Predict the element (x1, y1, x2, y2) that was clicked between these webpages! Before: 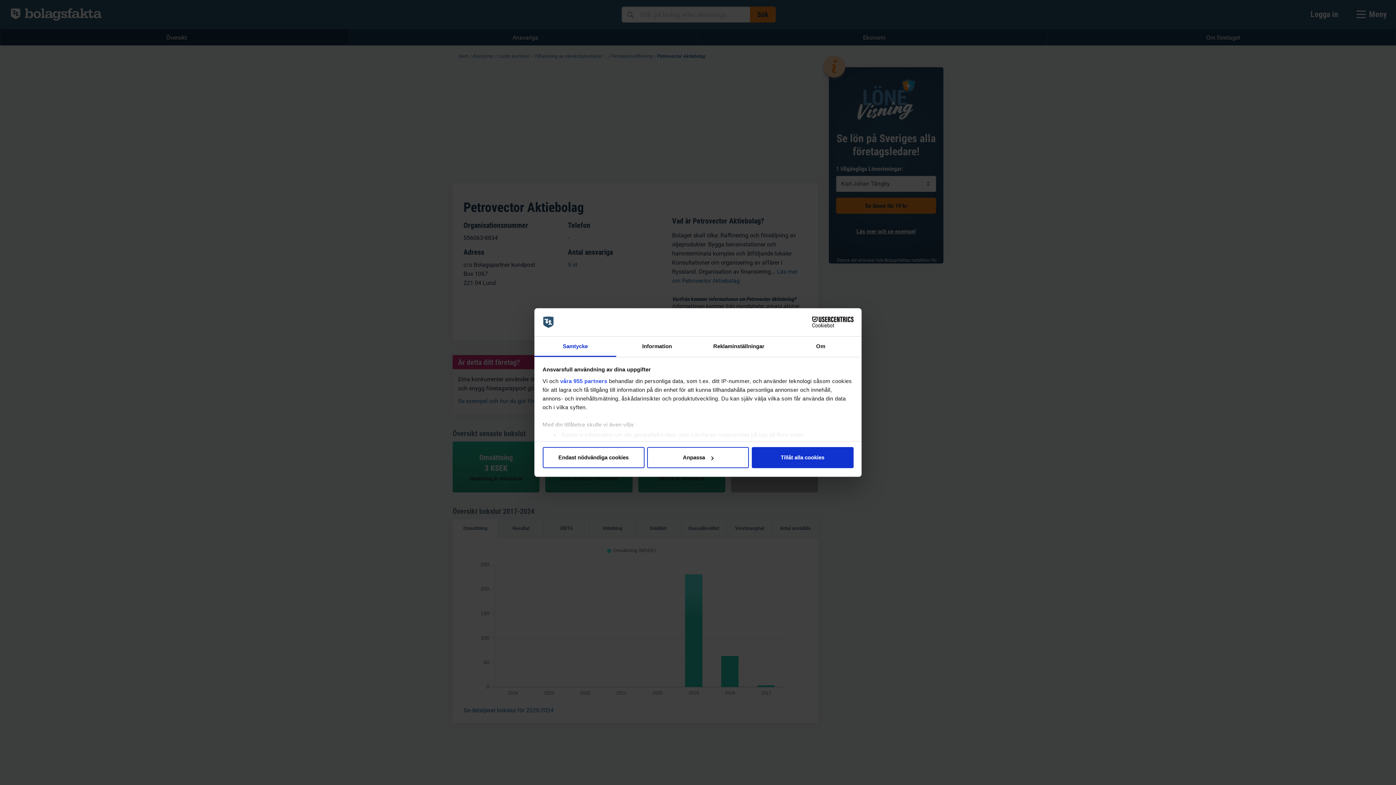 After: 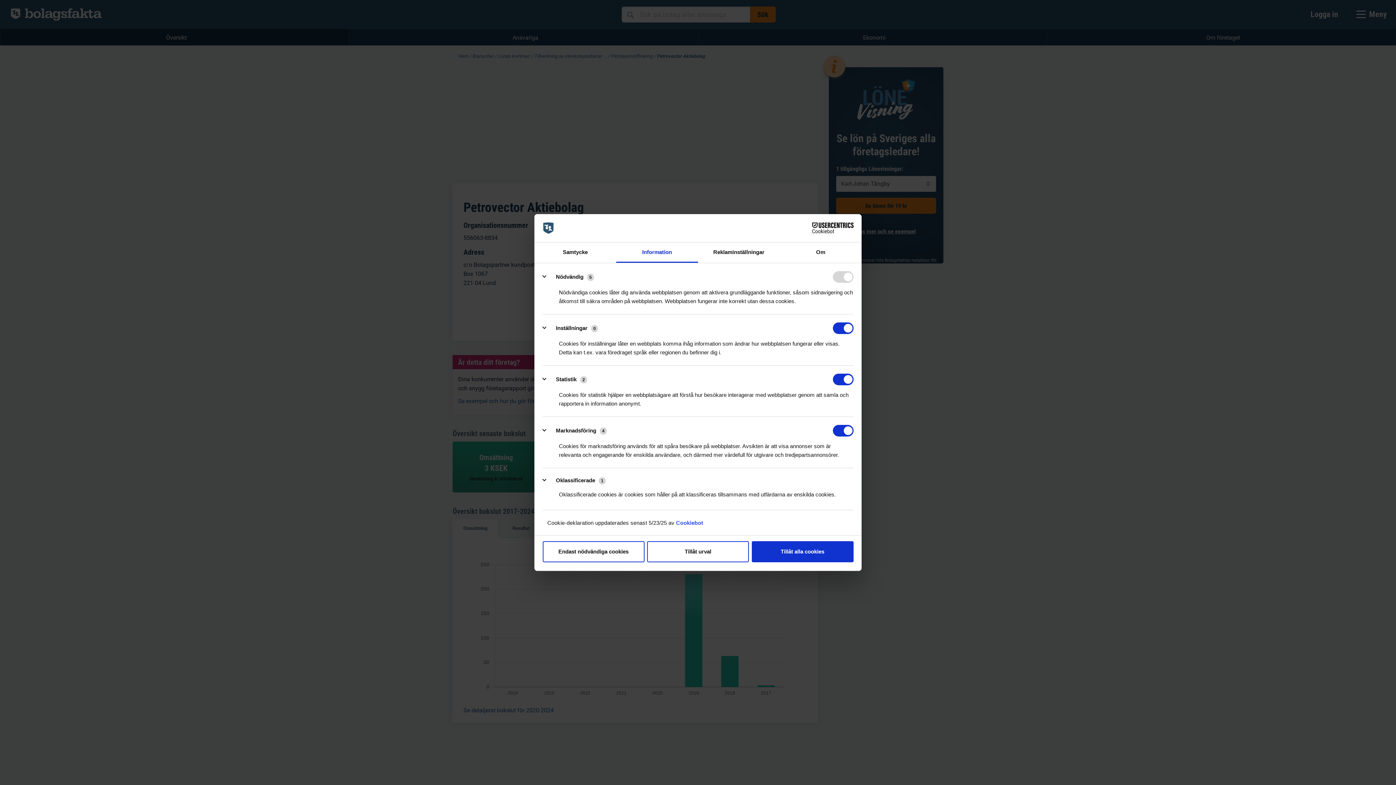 Action: label: Information bbox: (616, 336, 698, 357)